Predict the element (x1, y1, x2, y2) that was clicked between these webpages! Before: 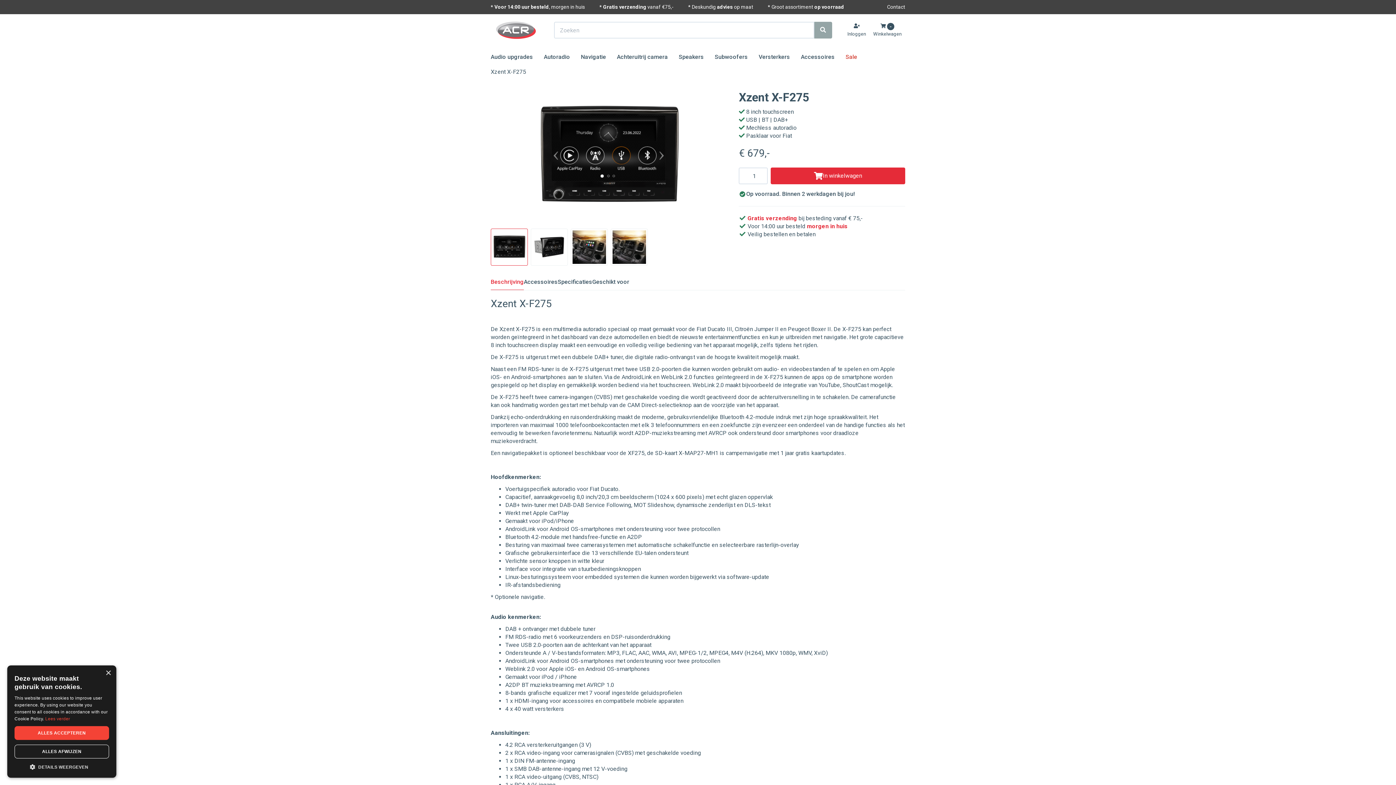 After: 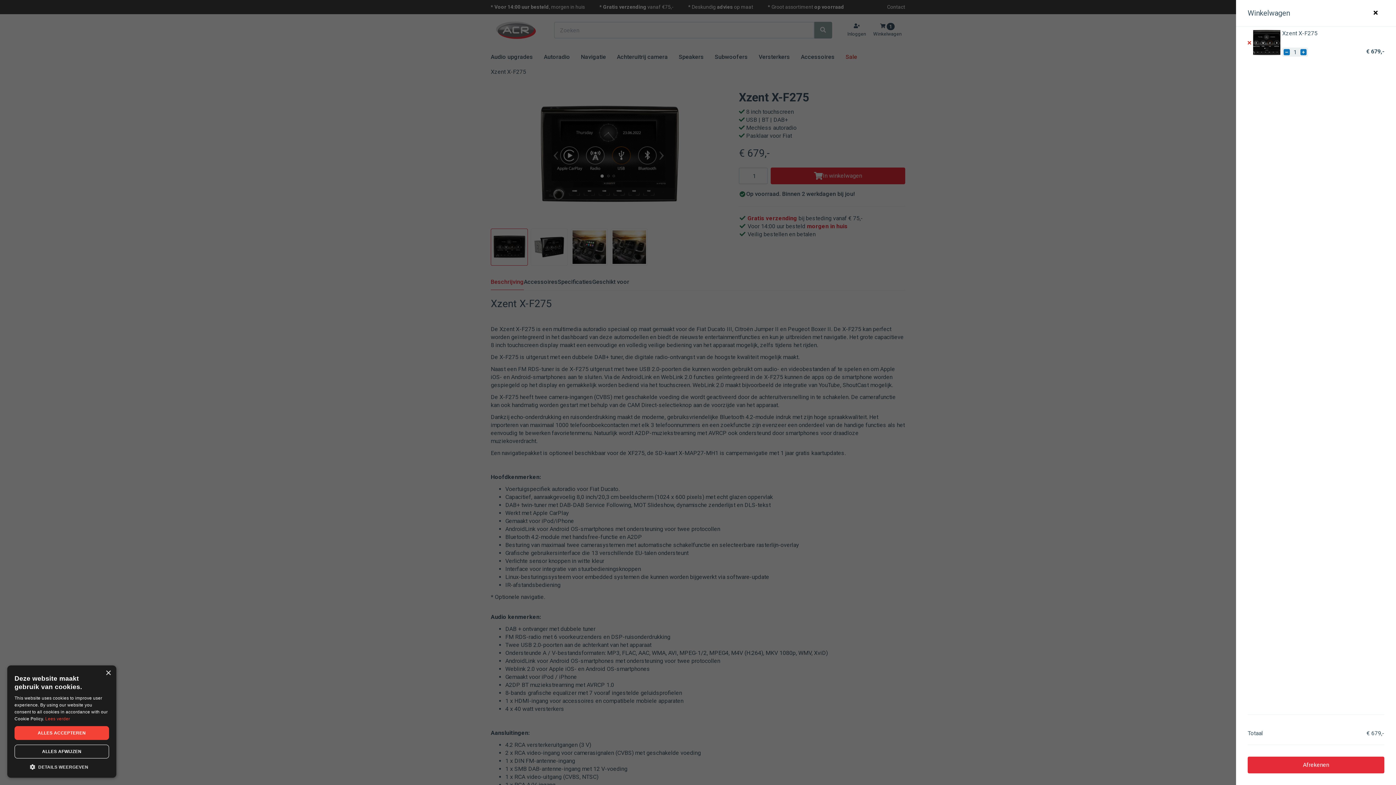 Action: bbox: (771, 167, 905, 184) label: In winkelwagen